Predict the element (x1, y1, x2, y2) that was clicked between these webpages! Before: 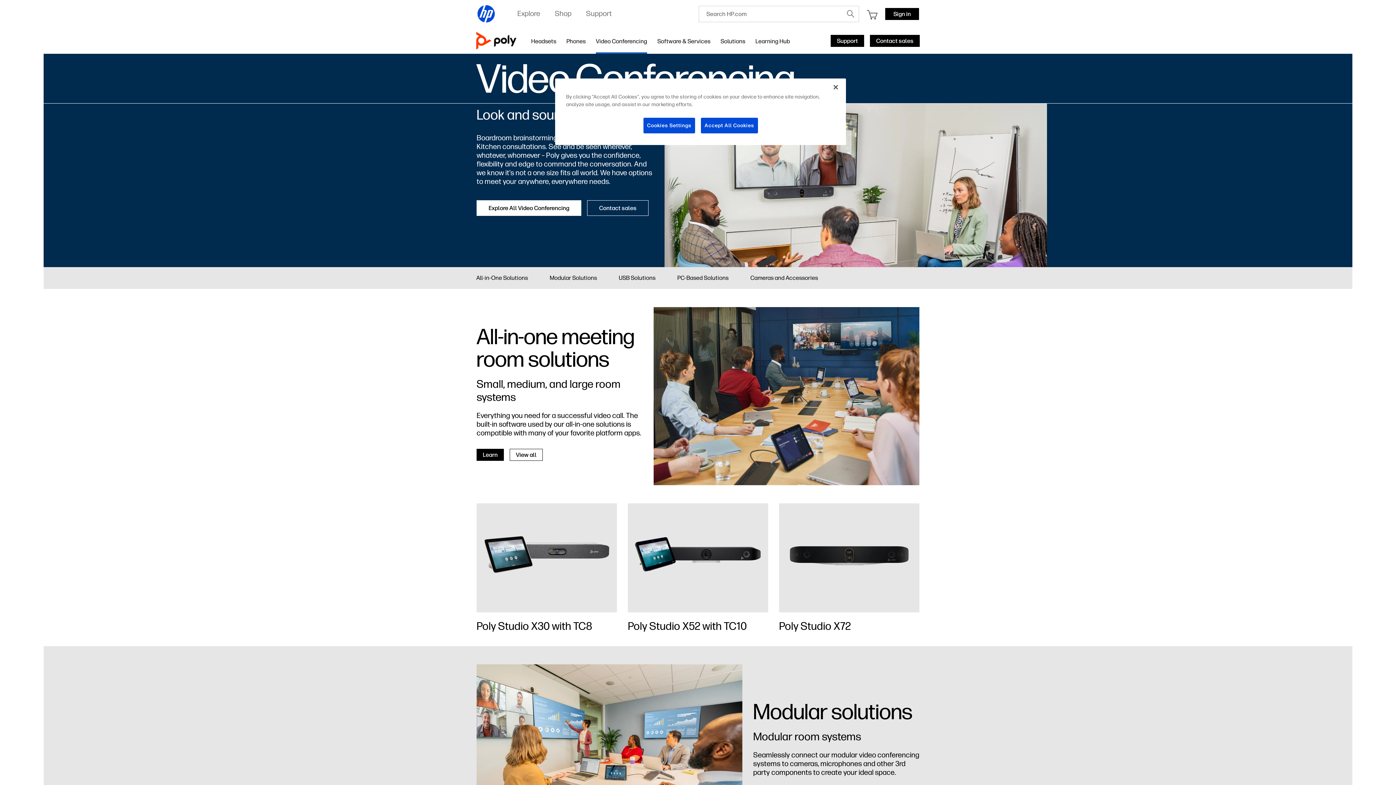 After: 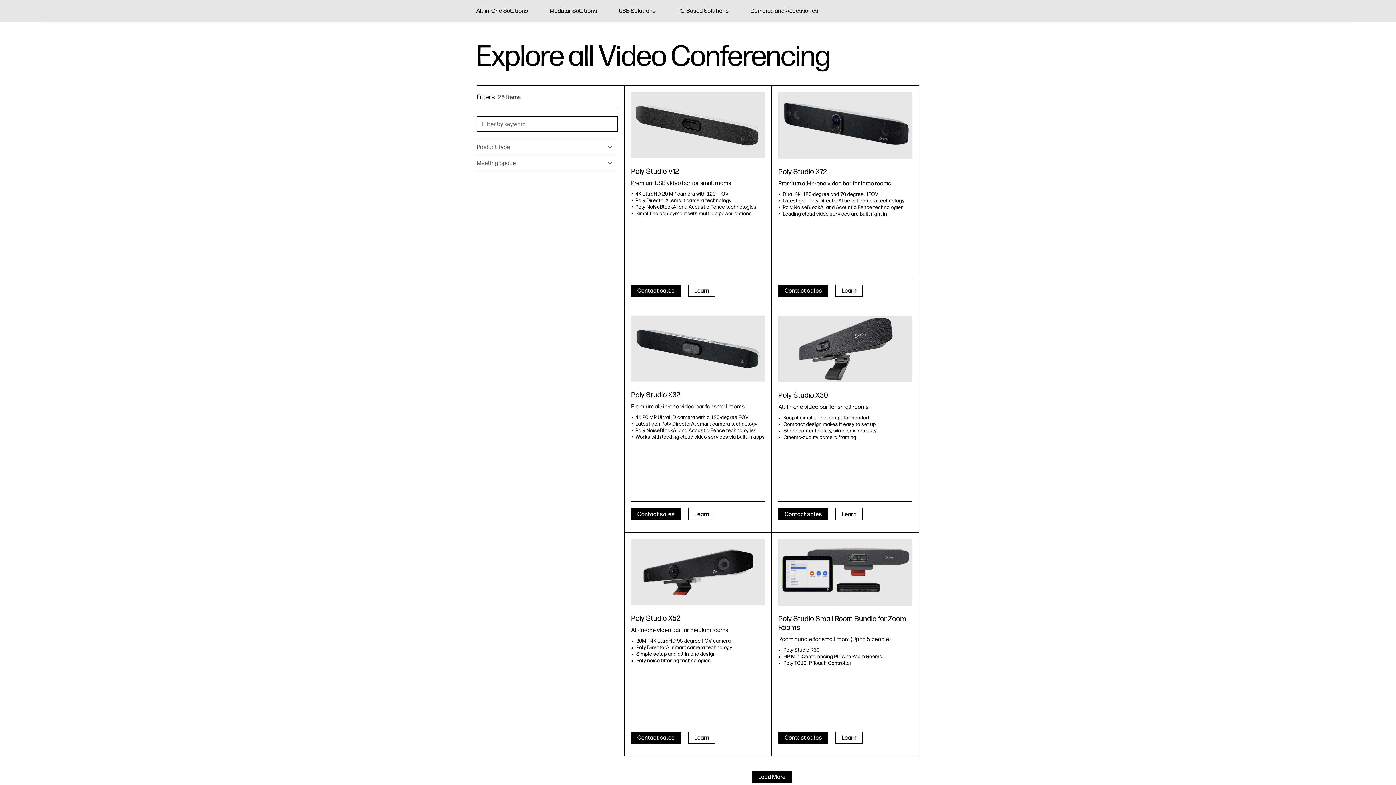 Action: bbox: (476, 200, 581, 216) label: Explore All Video Conferencing
